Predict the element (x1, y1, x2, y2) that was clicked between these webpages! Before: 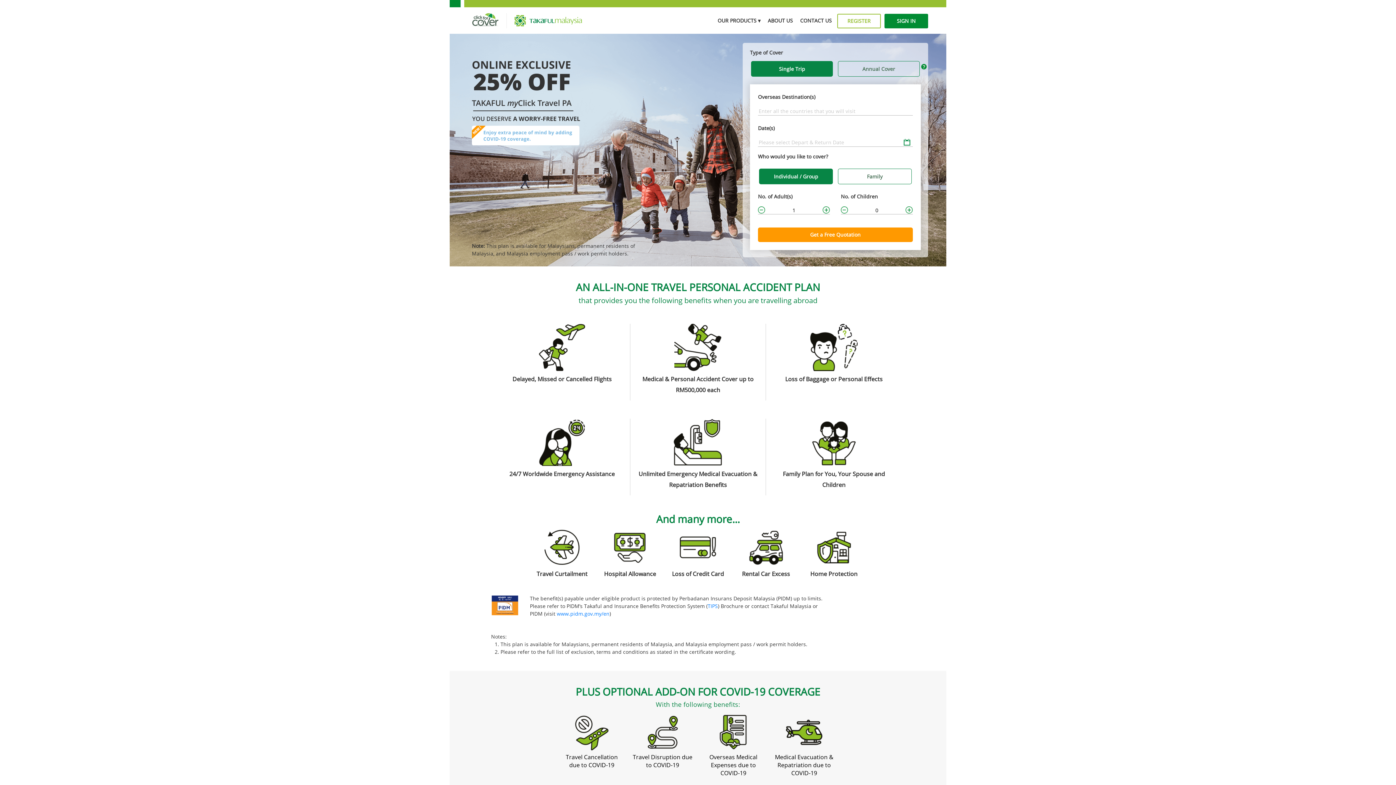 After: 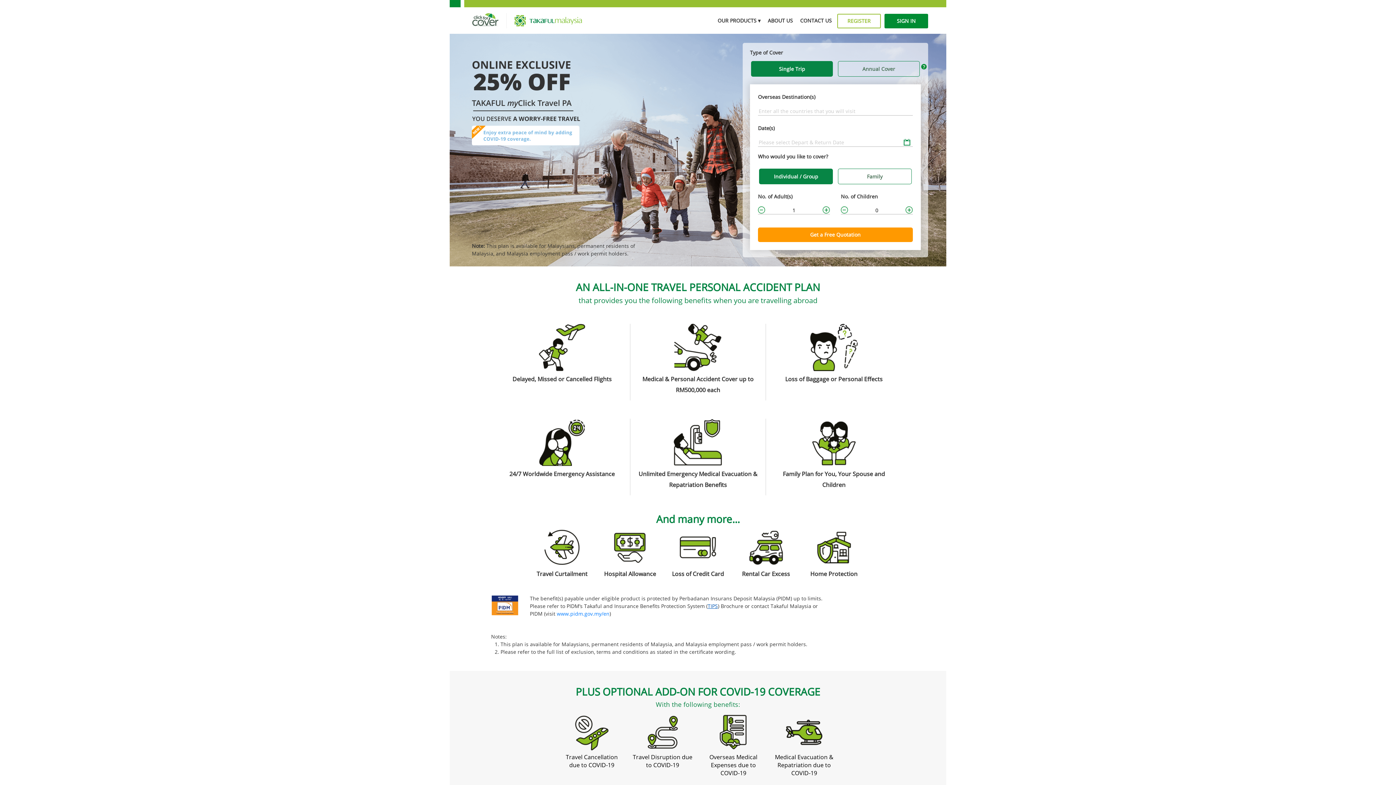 Action: label: TIPS bbox: (707, 602, 718, 609)